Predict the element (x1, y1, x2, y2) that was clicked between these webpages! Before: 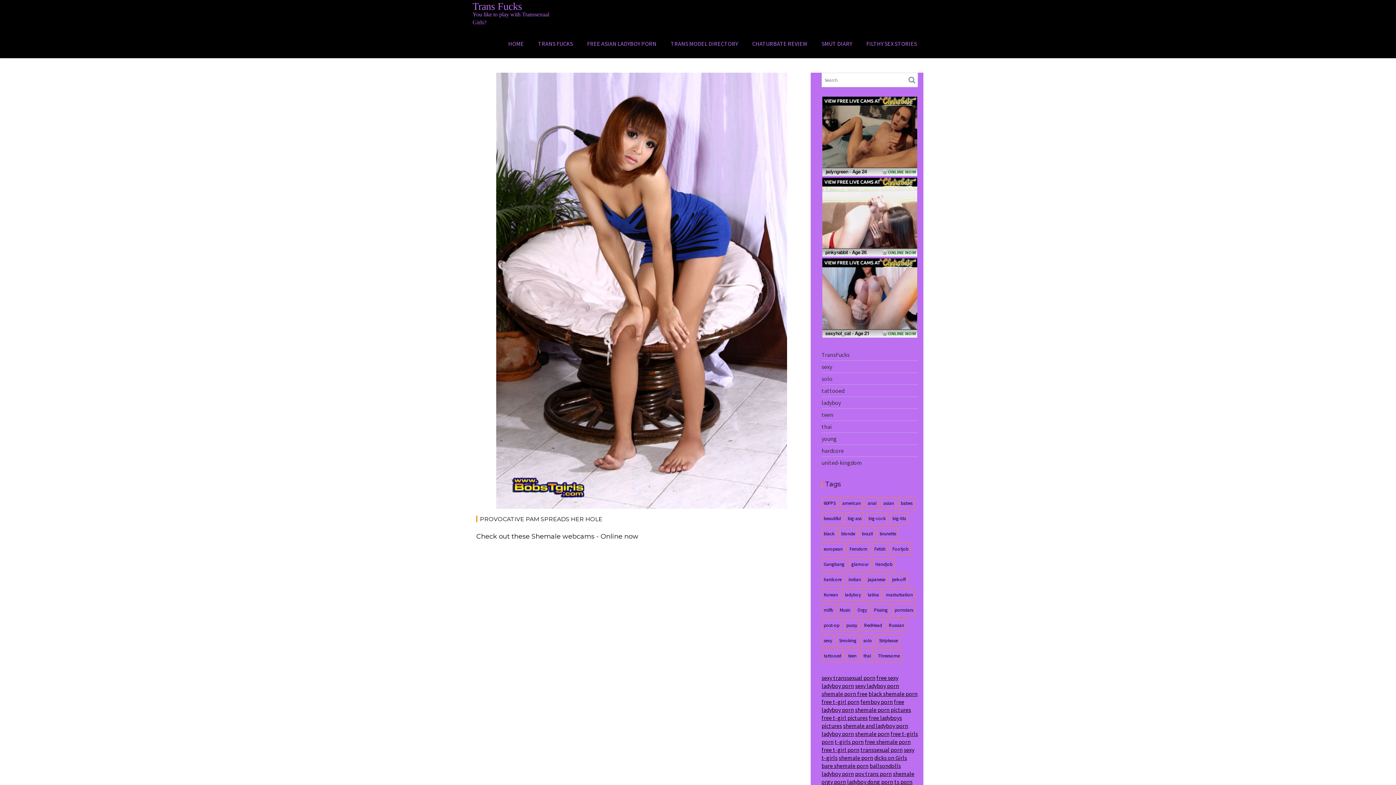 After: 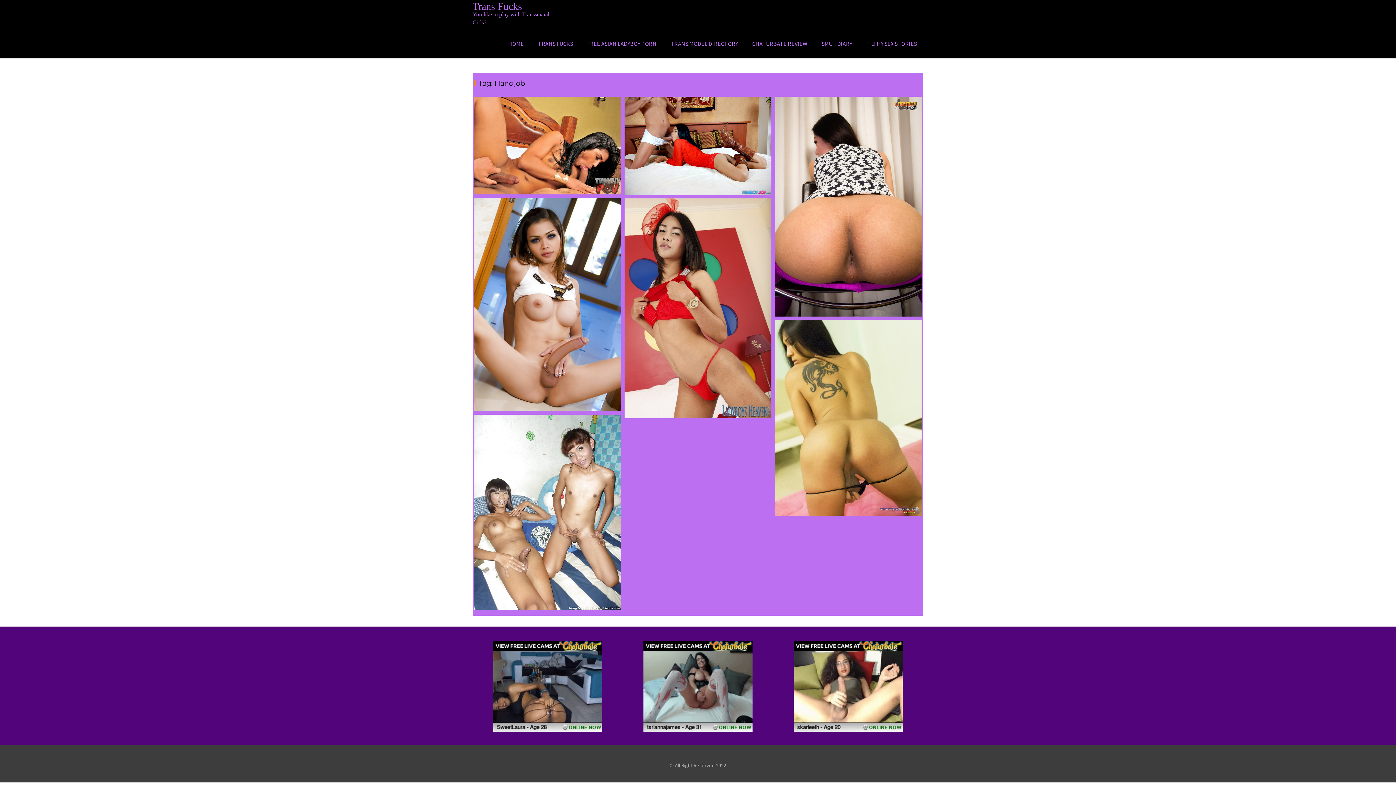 Action: label: Handjob (7 items) bbox: (873, 558, 894, 570)